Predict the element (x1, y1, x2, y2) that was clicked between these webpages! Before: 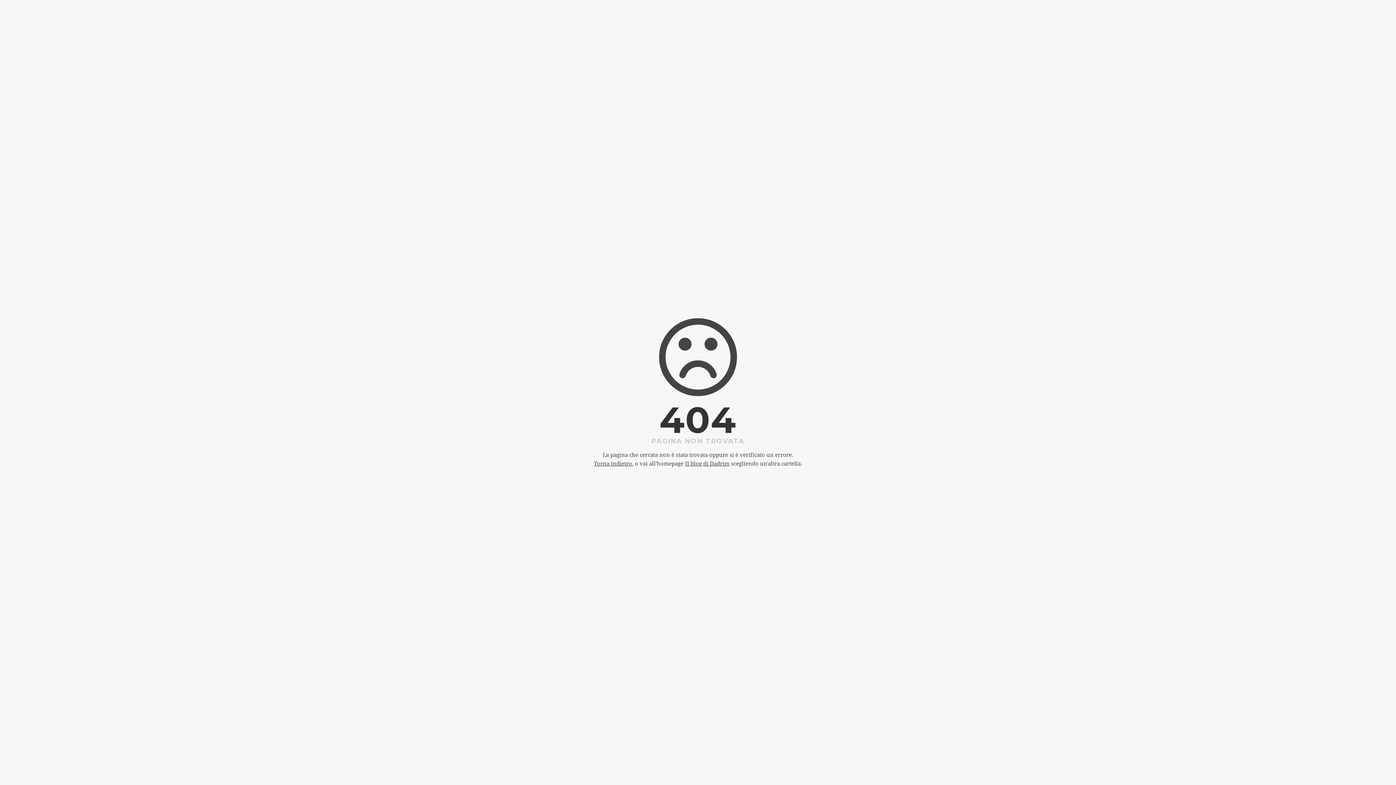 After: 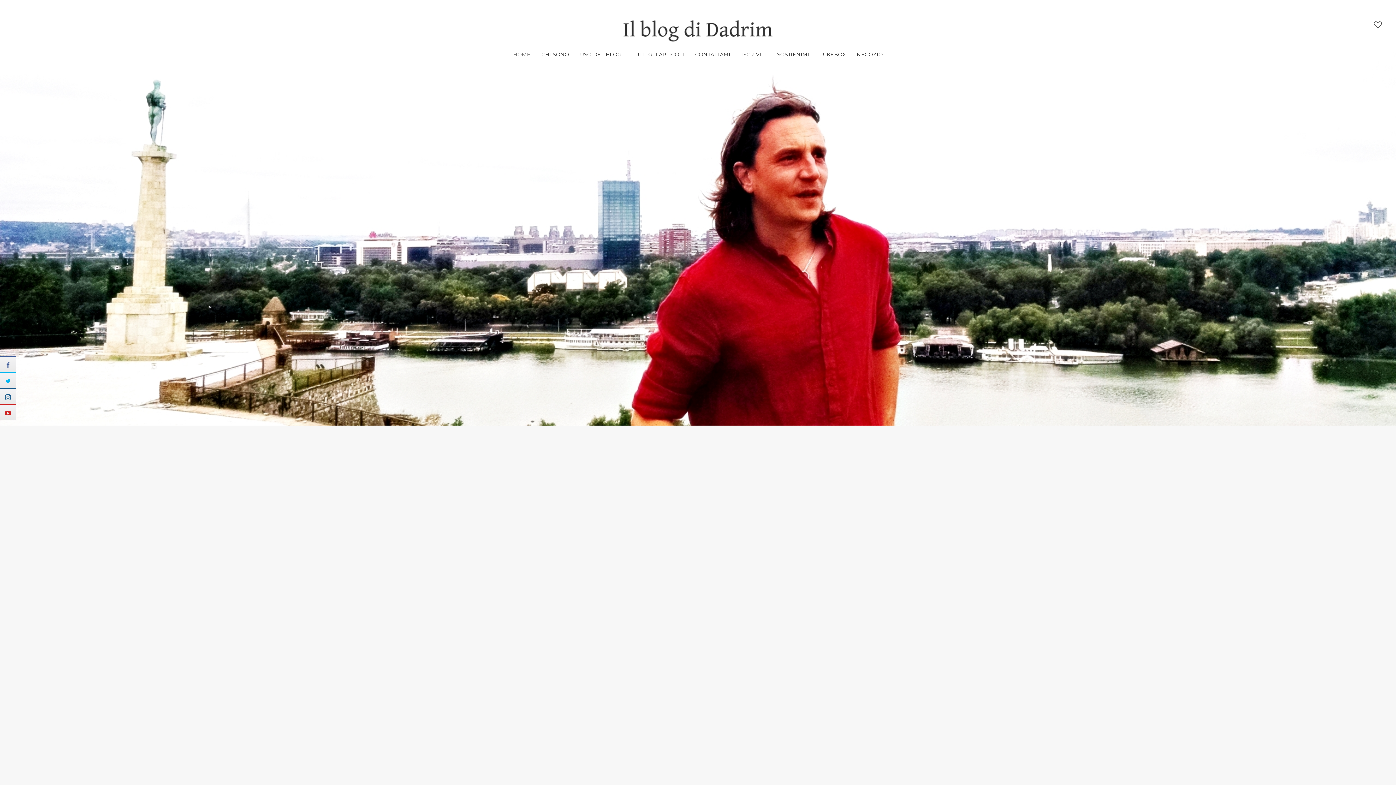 Action: bbox: (685, 460, 729, 467) label: Il blog di Dadrim